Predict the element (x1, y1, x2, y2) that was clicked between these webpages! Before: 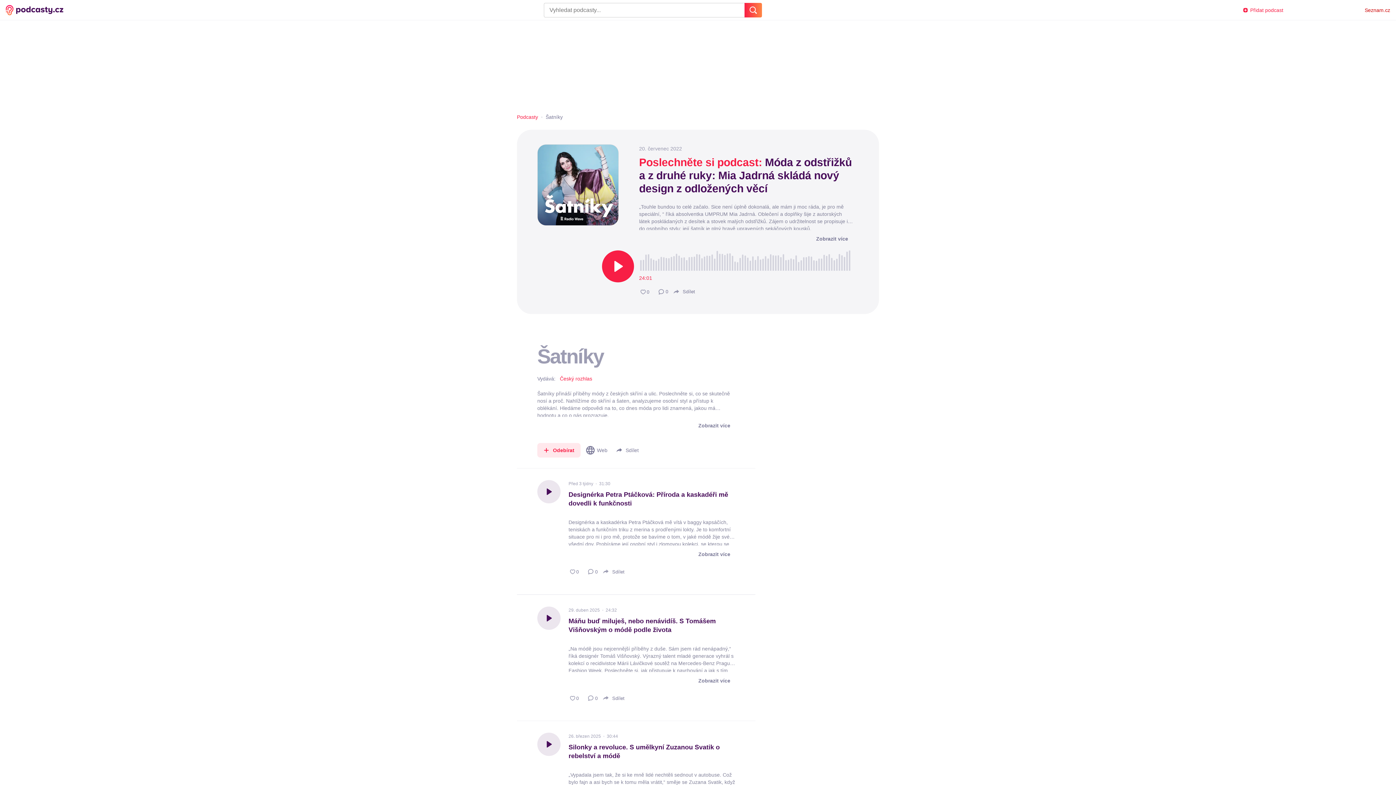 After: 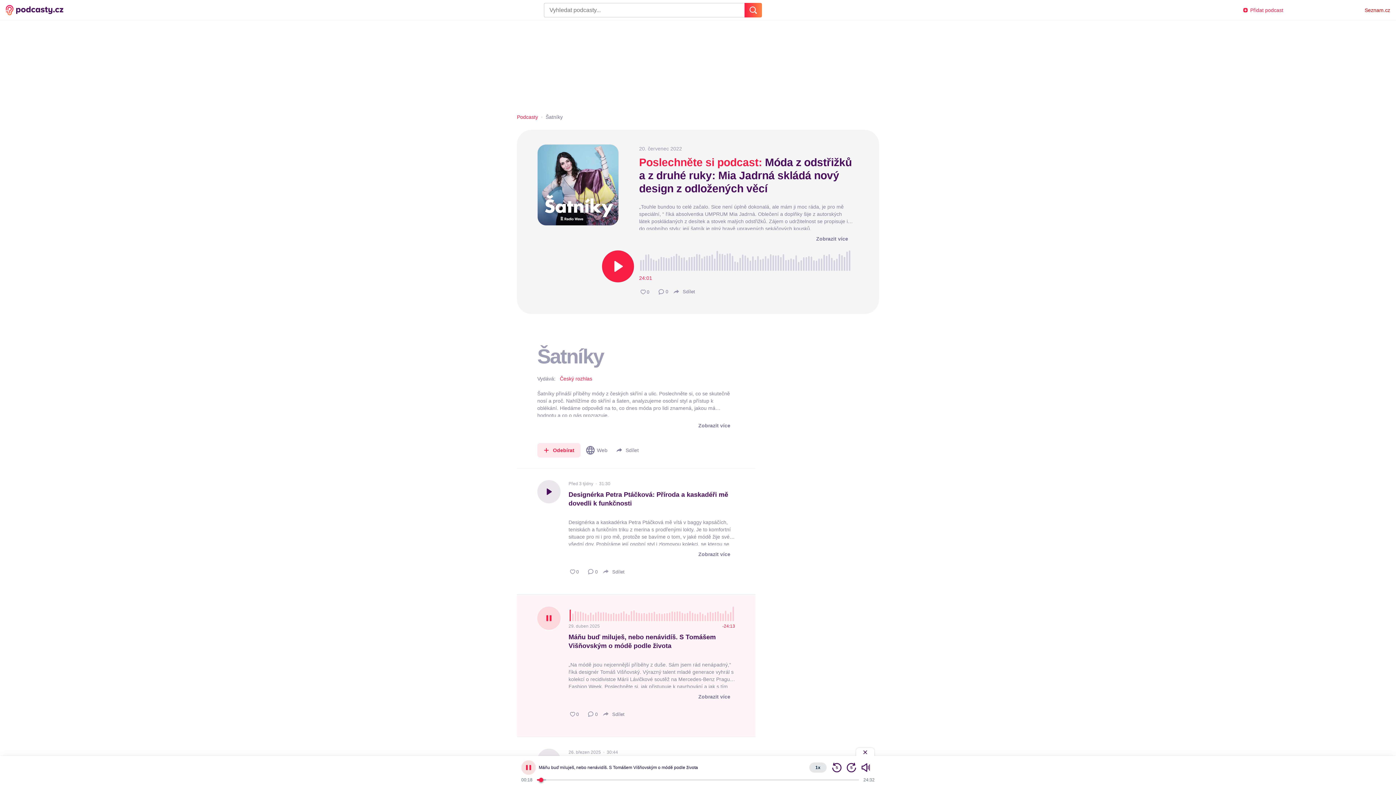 Action: bbox: (537, 606, 560, 630)